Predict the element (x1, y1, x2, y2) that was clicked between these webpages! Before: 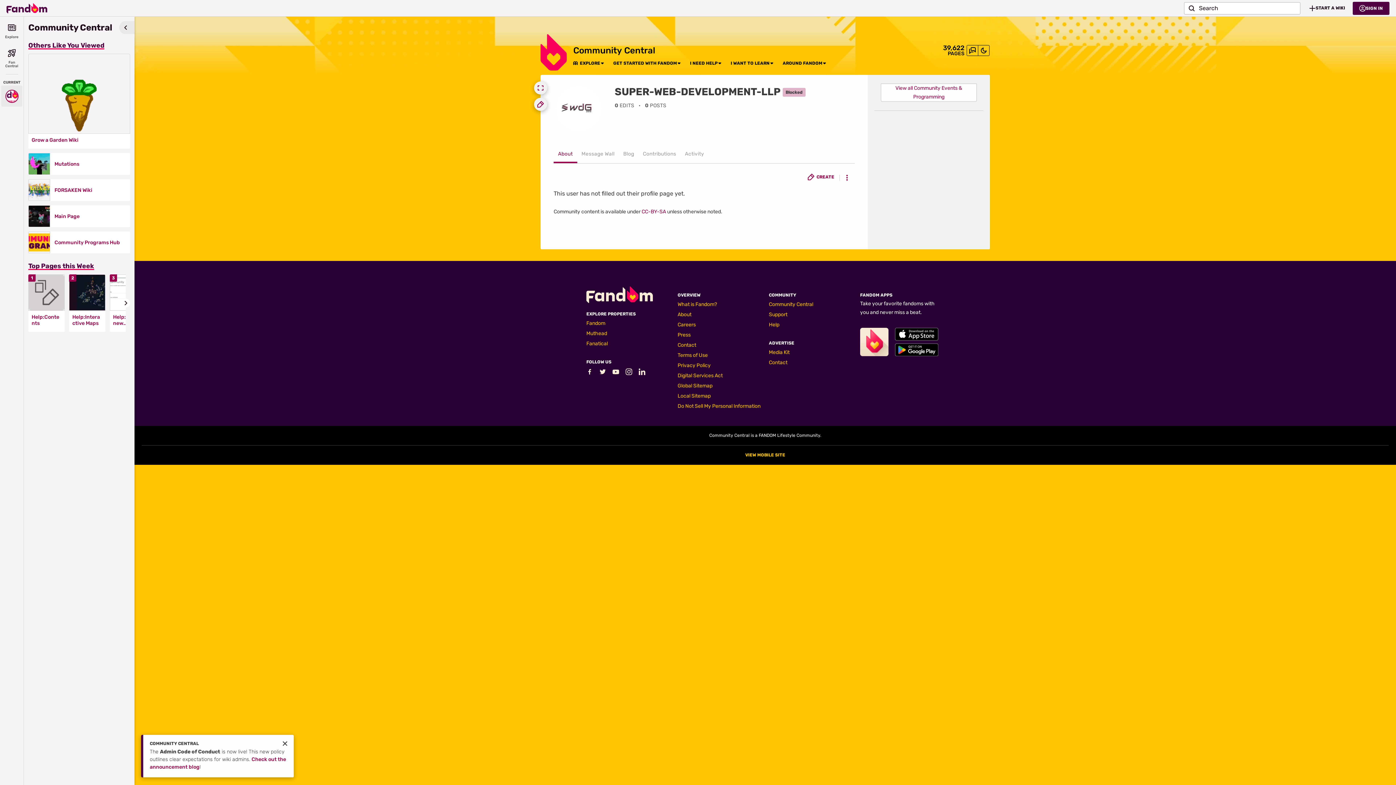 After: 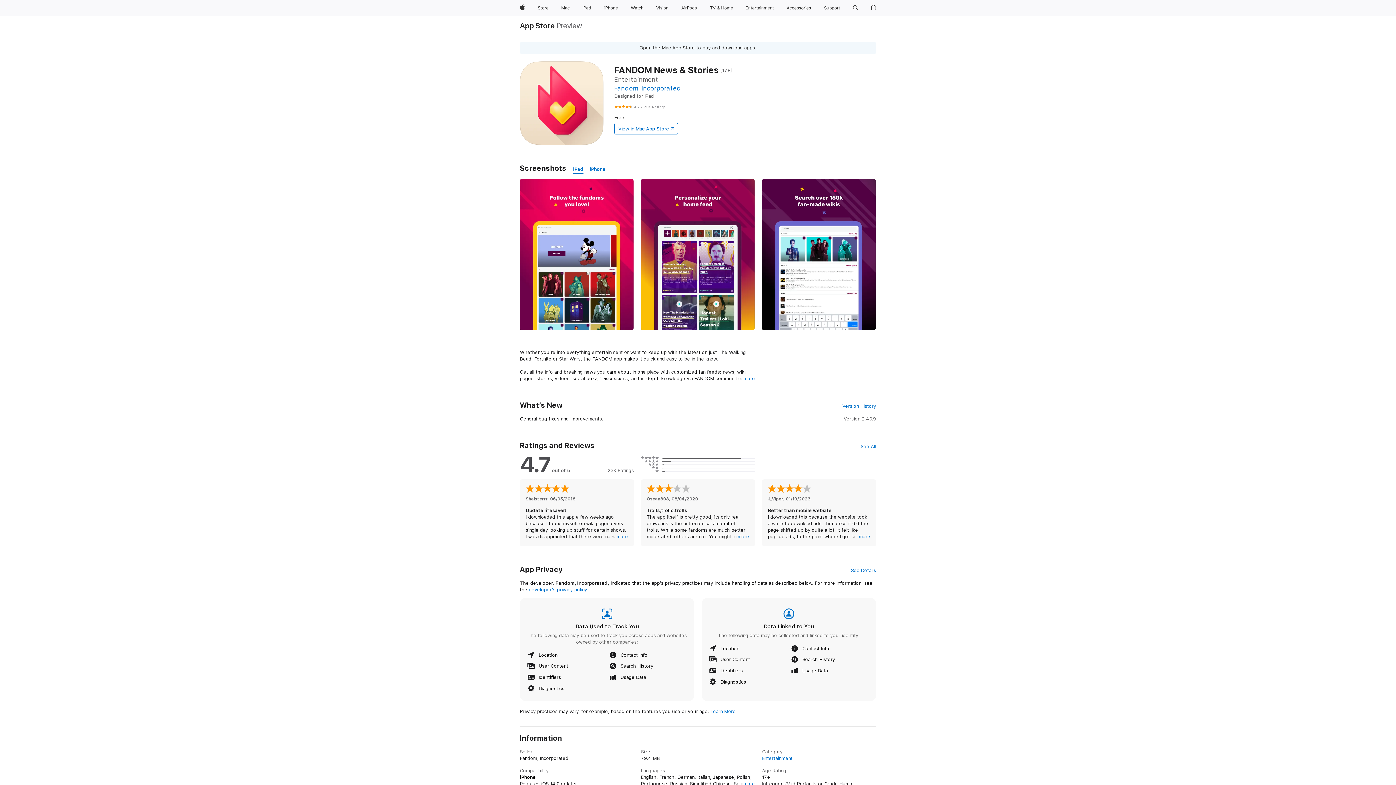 Action: label: Fandom's Apple Store bbox: (895, 328, 938, 340)